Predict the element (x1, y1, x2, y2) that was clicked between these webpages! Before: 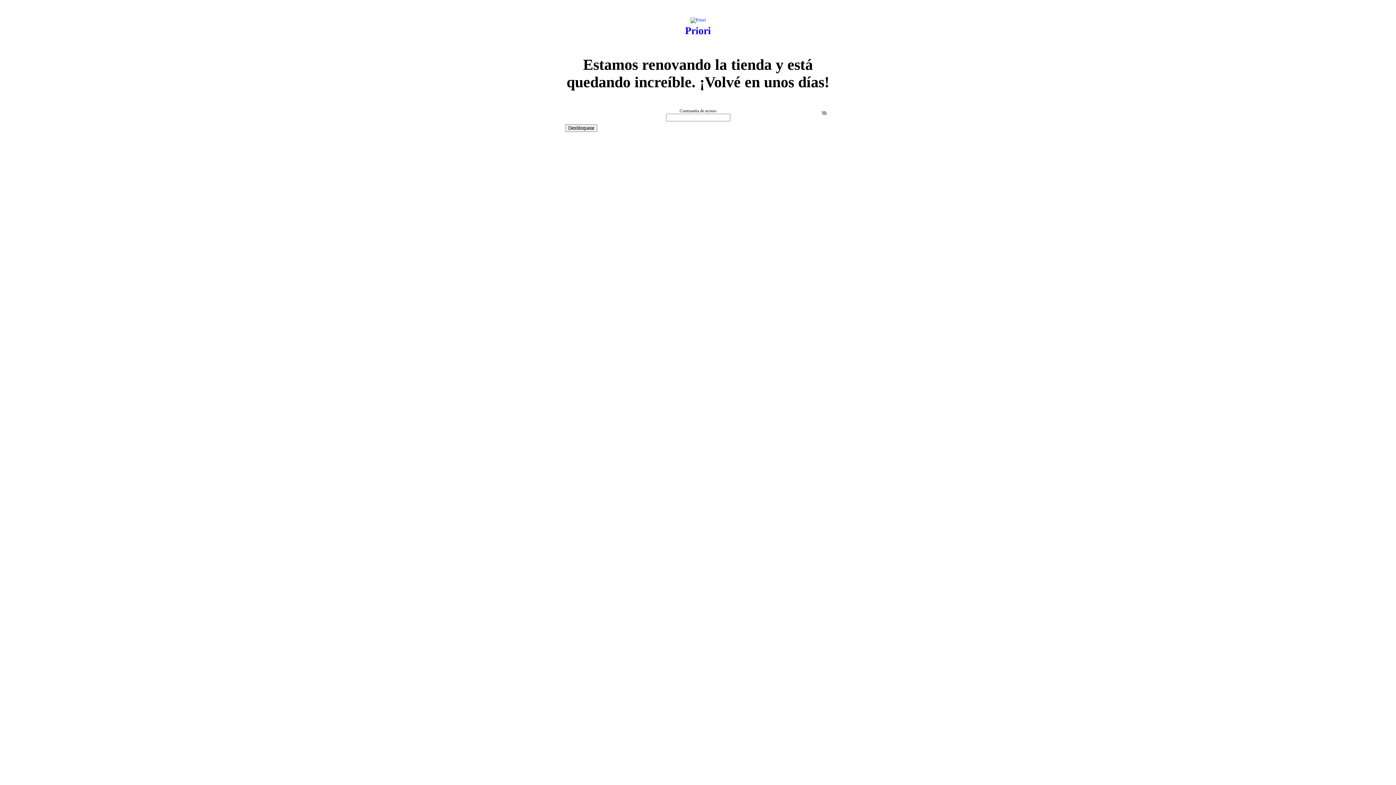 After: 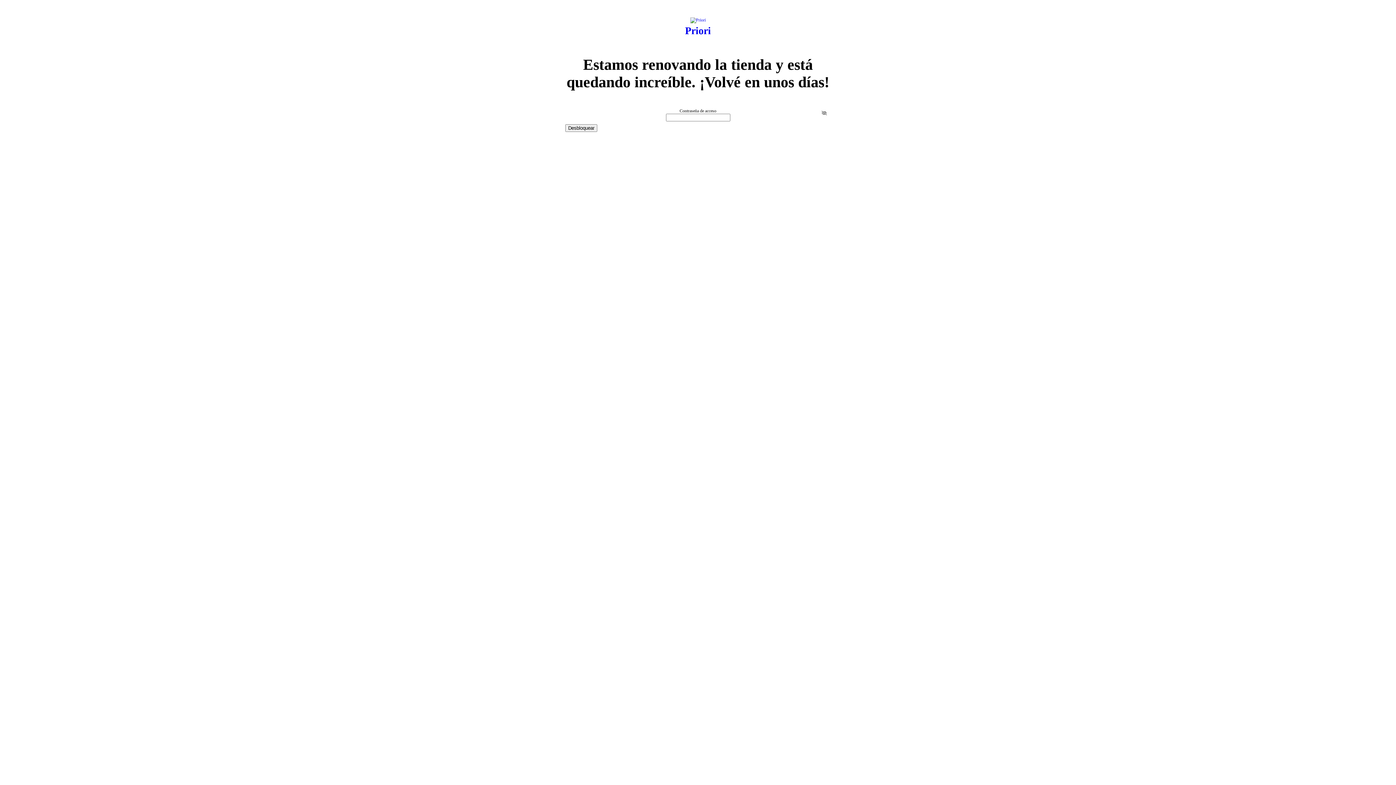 Action: label: Ver contraseña bbox: (818, 107, 830, 119)